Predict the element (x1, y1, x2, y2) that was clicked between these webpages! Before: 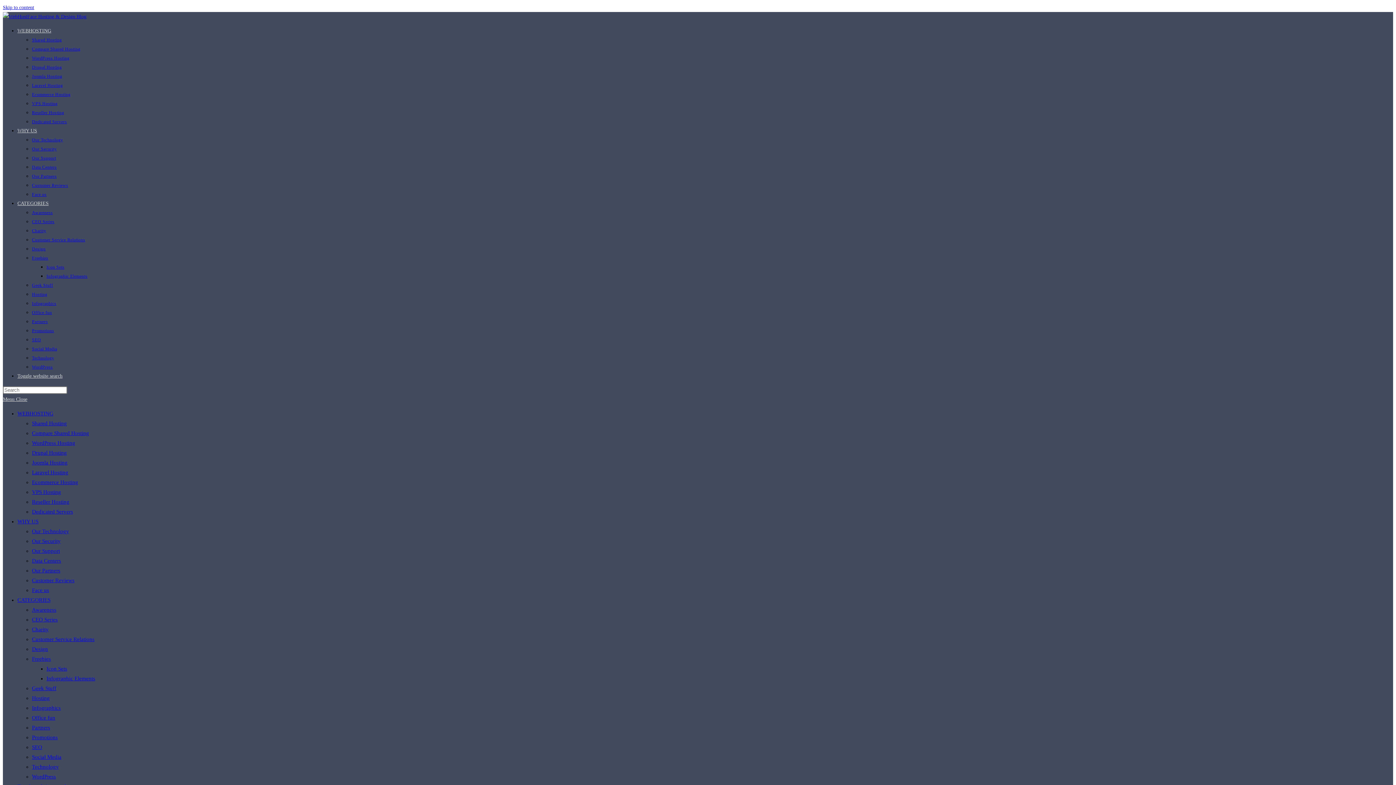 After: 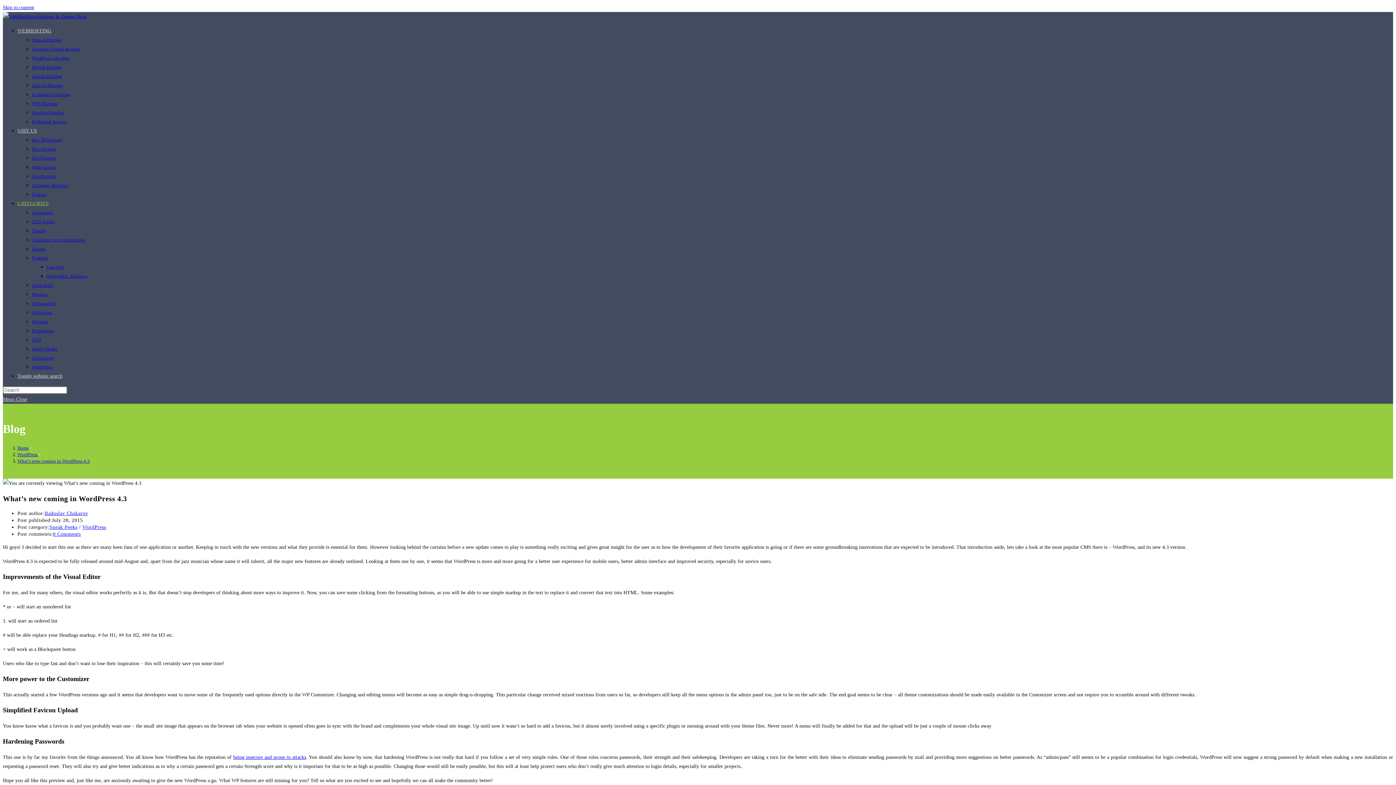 Action: label: CATEGORIES bbox: (17, 200, 48, 206)